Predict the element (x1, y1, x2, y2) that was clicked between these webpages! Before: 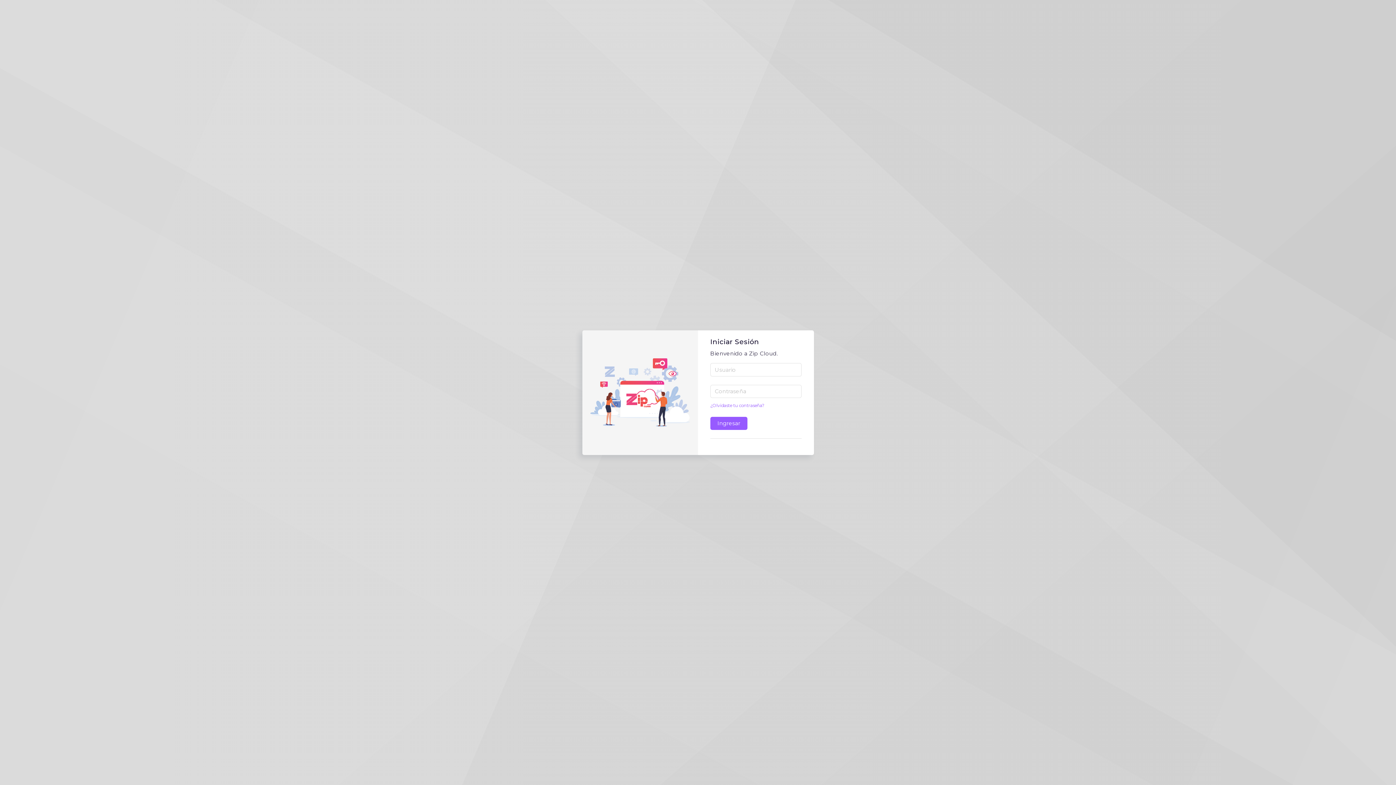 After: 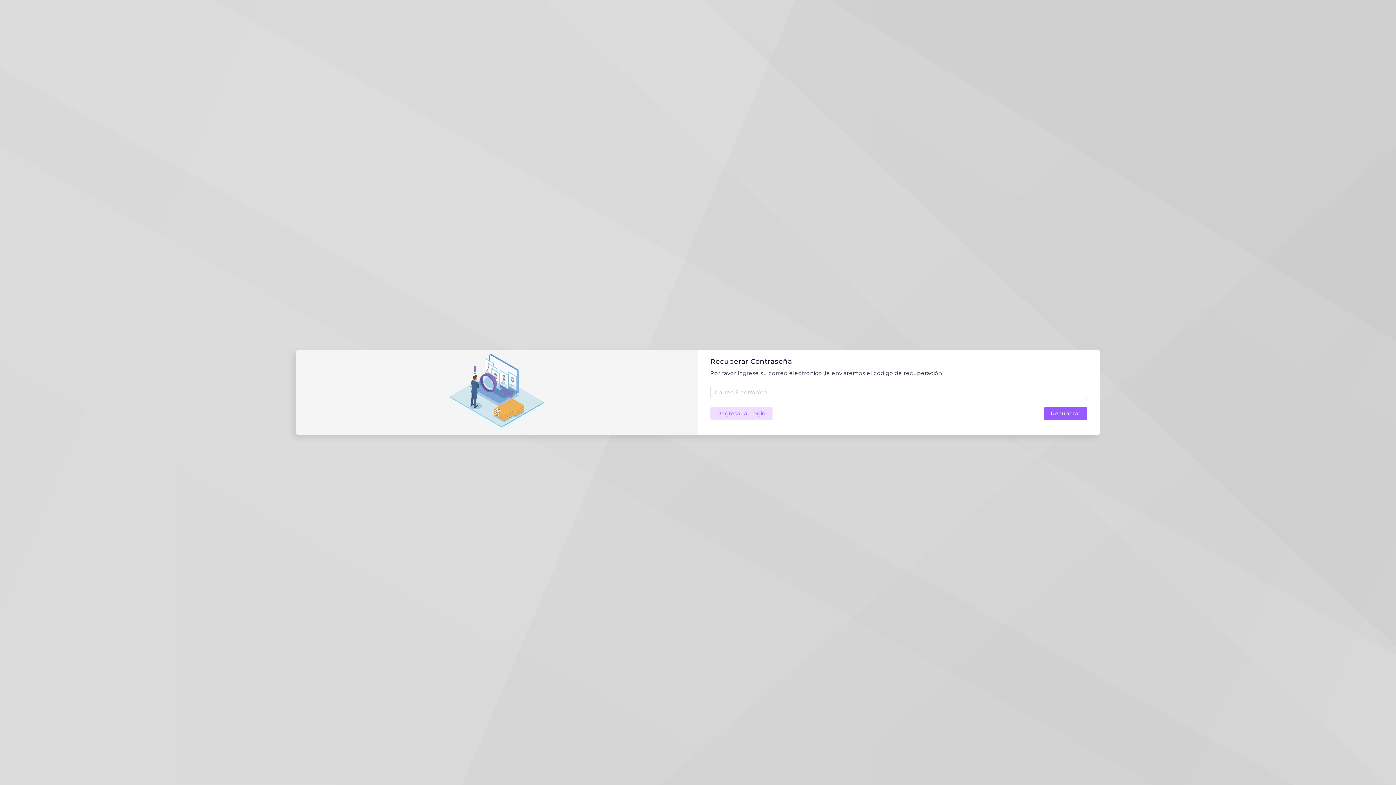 Action: bbox: (710, 402, 764, 408) label: ¿Olvidaste tu contraseña?